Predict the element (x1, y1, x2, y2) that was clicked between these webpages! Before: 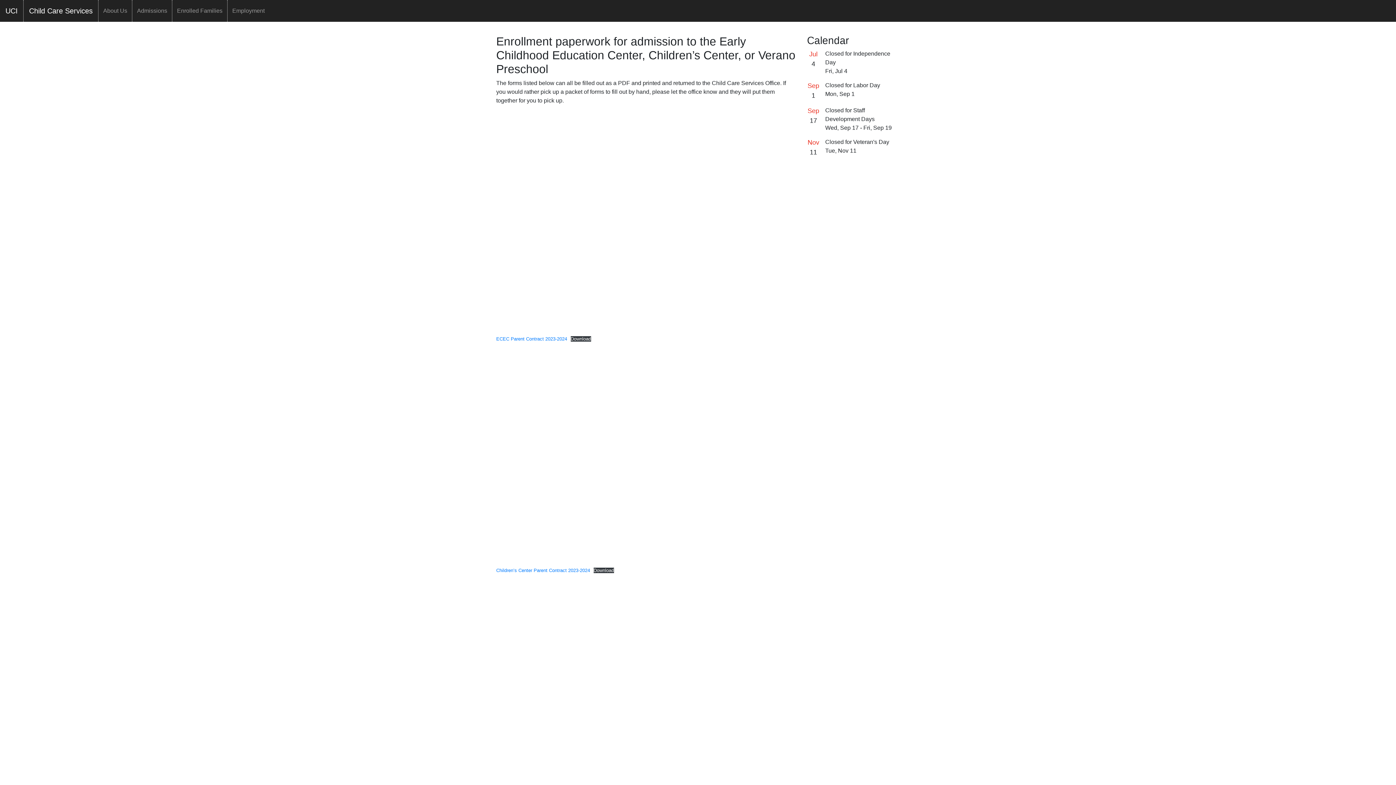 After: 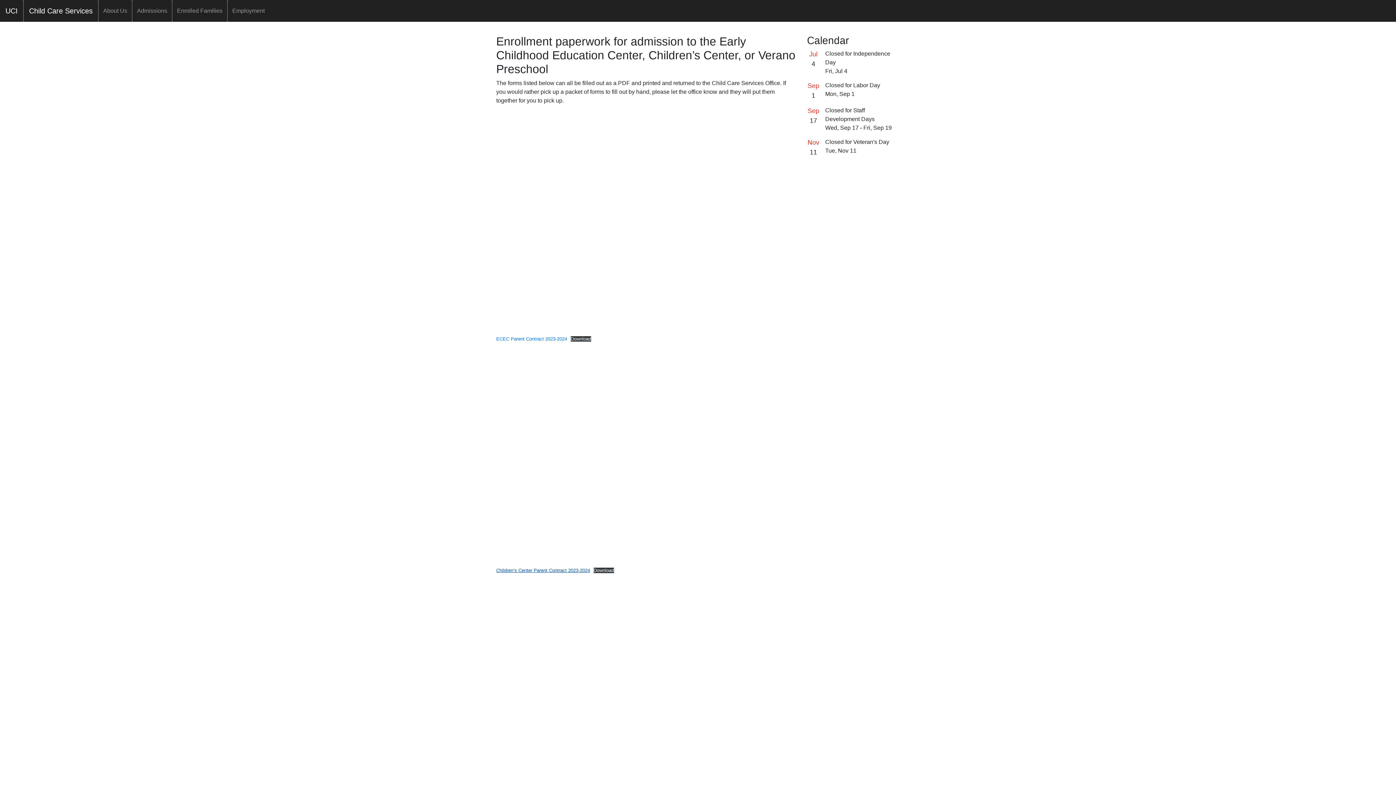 Action: bbox: (496, 567, 590, 573) label: Children’s Center Parent Contract 2023-2024